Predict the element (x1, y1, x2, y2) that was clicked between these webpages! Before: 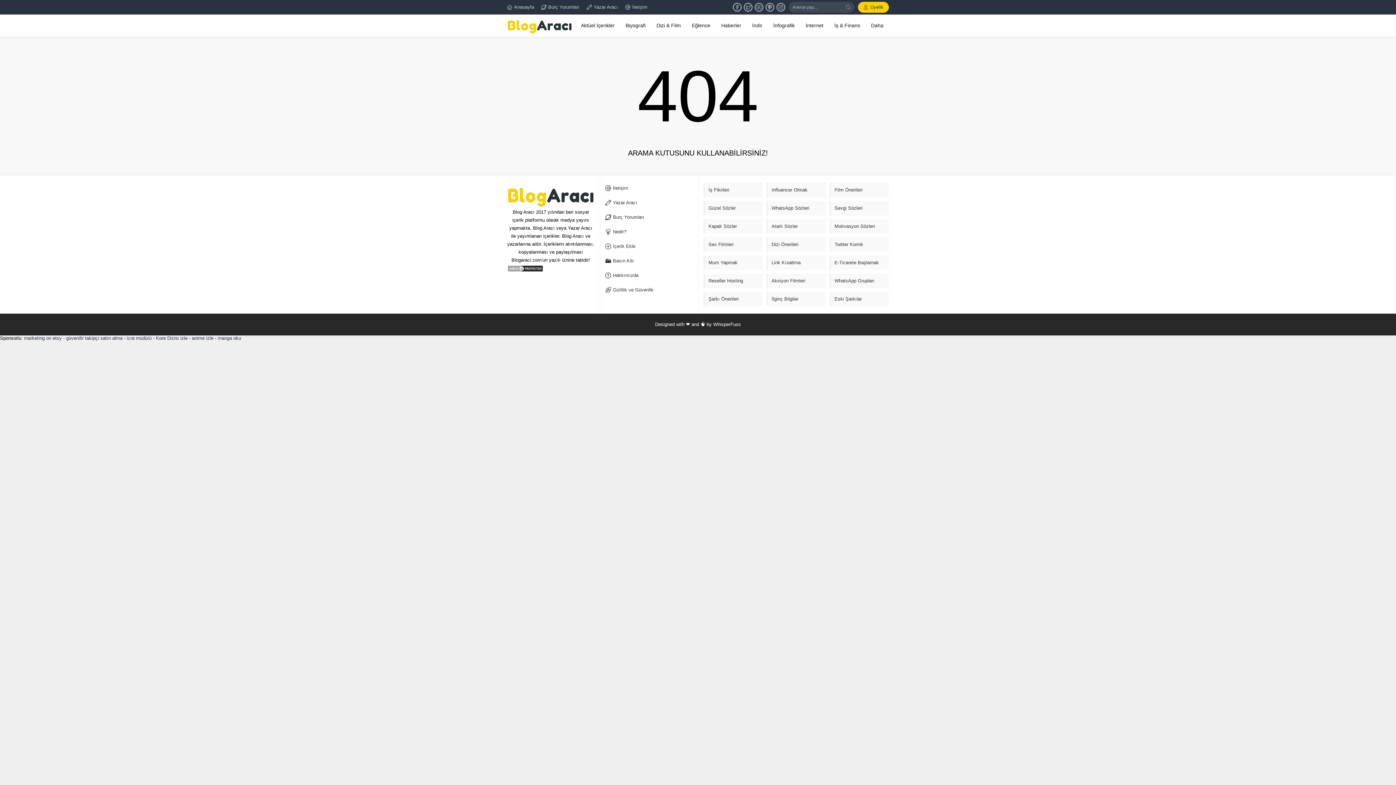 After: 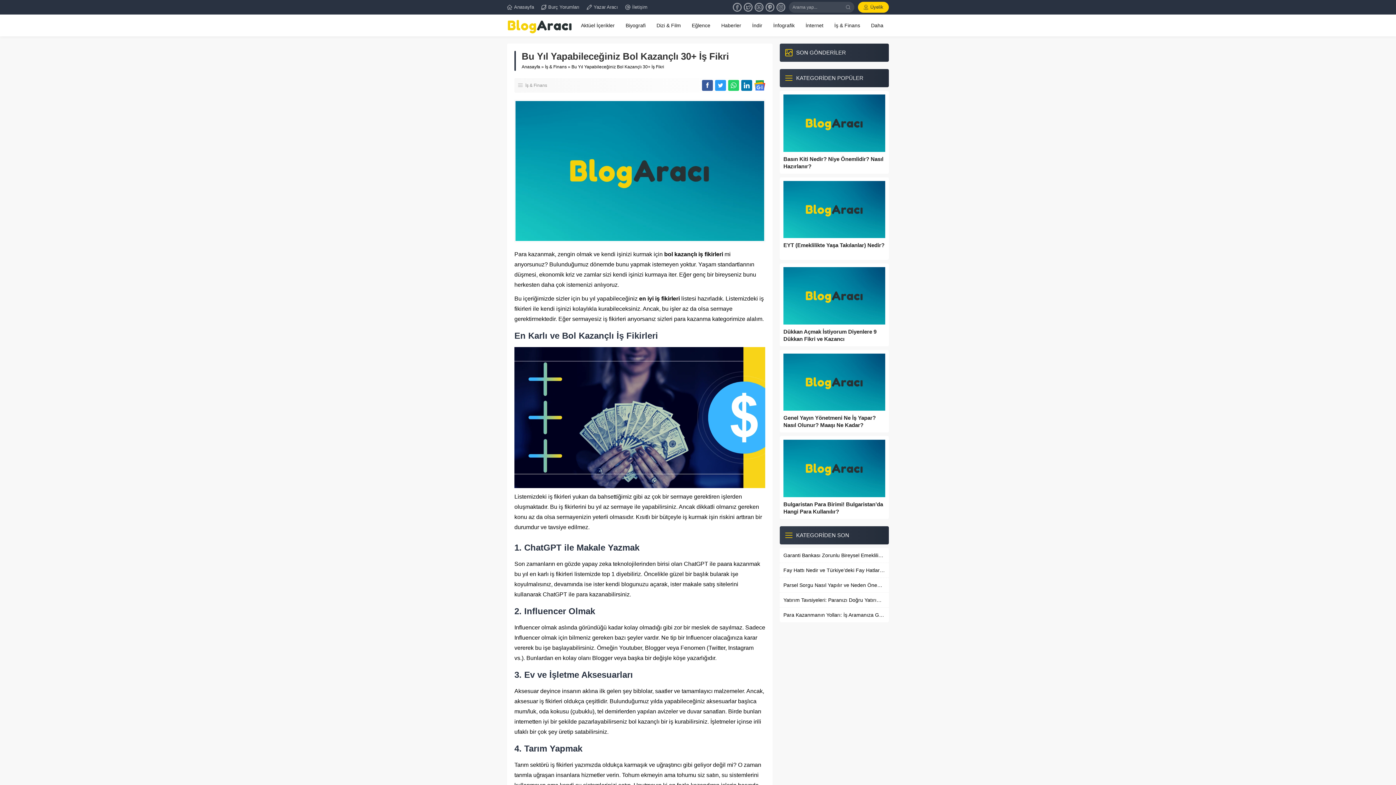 Action: label: İş Fikirleri bbox: (703, 182, 763, 197)